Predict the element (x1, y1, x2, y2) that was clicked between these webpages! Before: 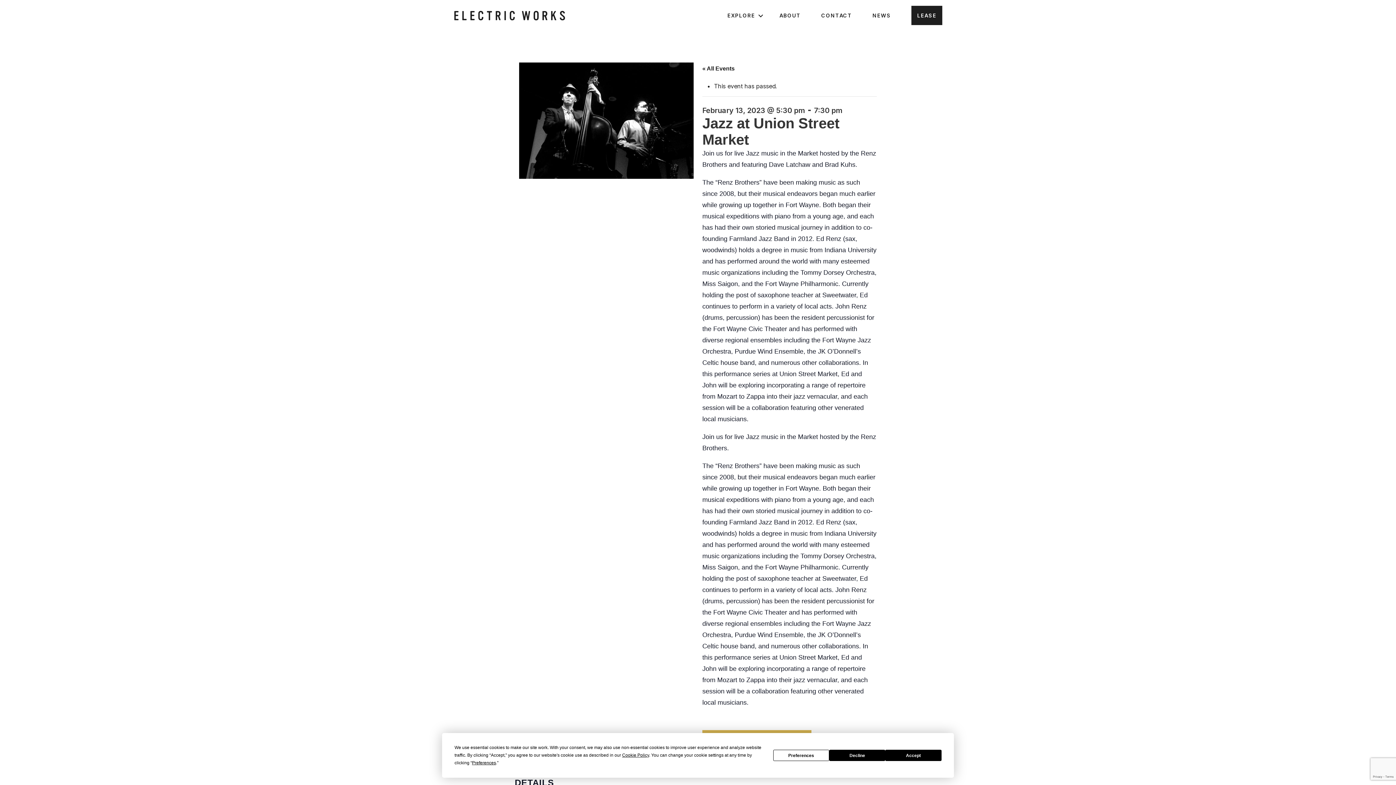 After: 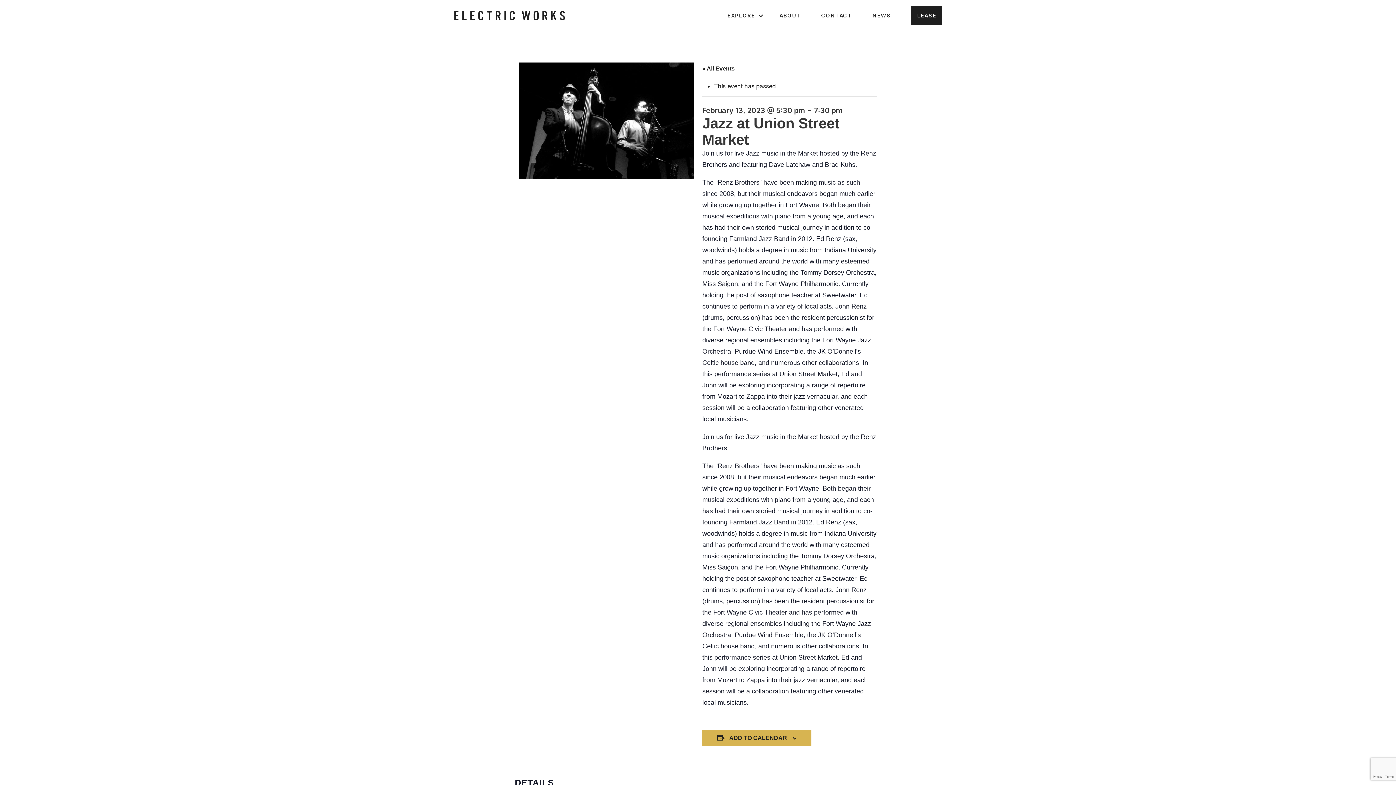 Action: bbox: (885, 750, 941, 761) label: Accept